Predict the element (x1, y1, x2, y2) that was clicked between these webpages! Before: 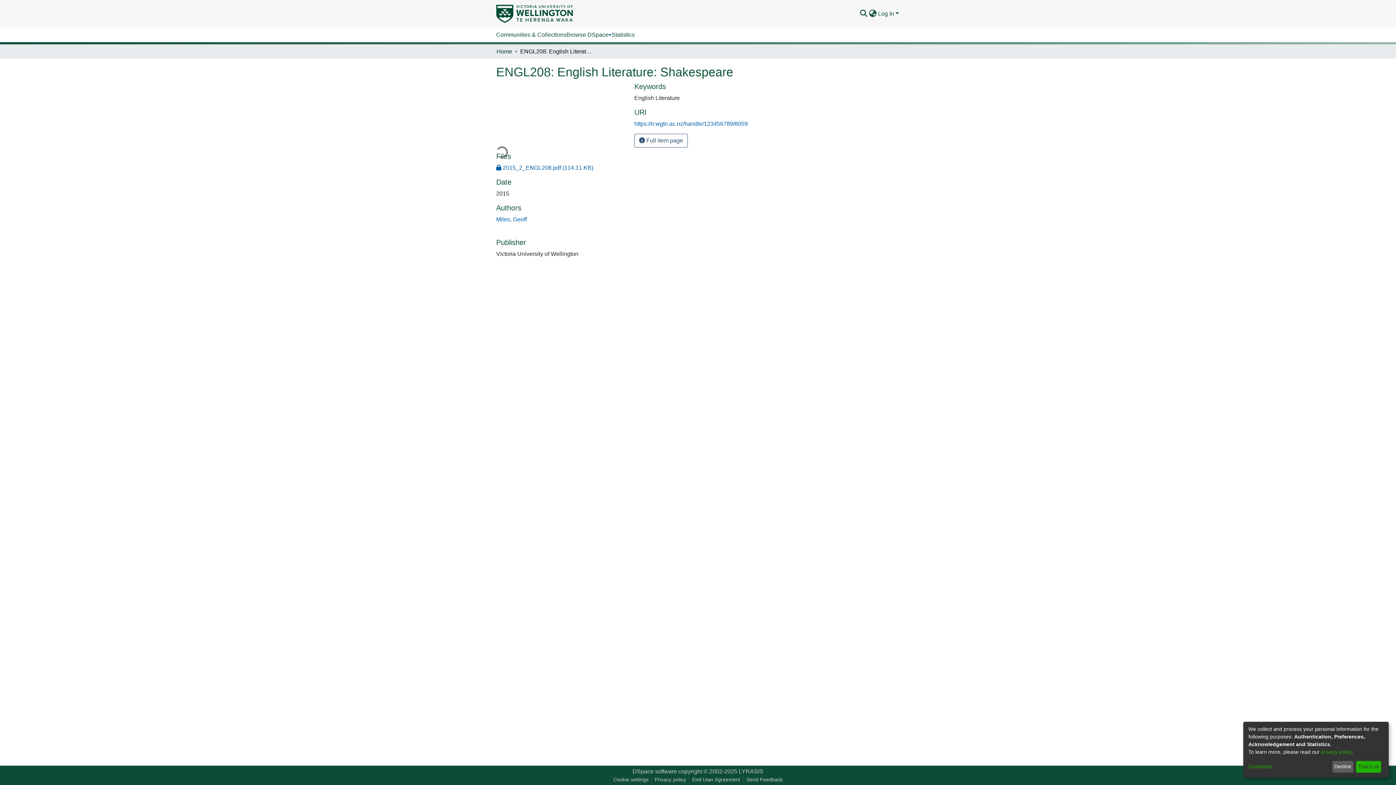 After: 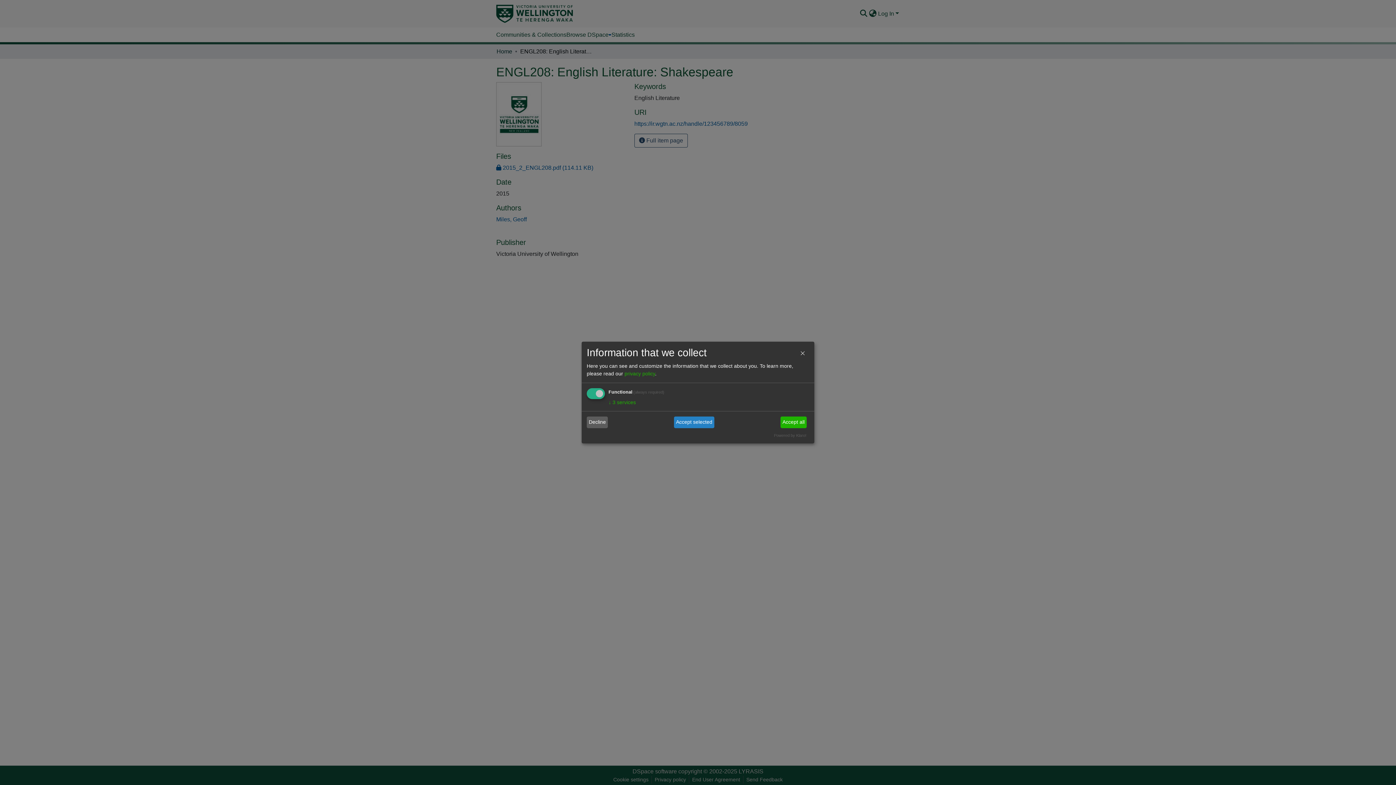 Action: label: Customize bbox: (1248, 763, 1330, 771)